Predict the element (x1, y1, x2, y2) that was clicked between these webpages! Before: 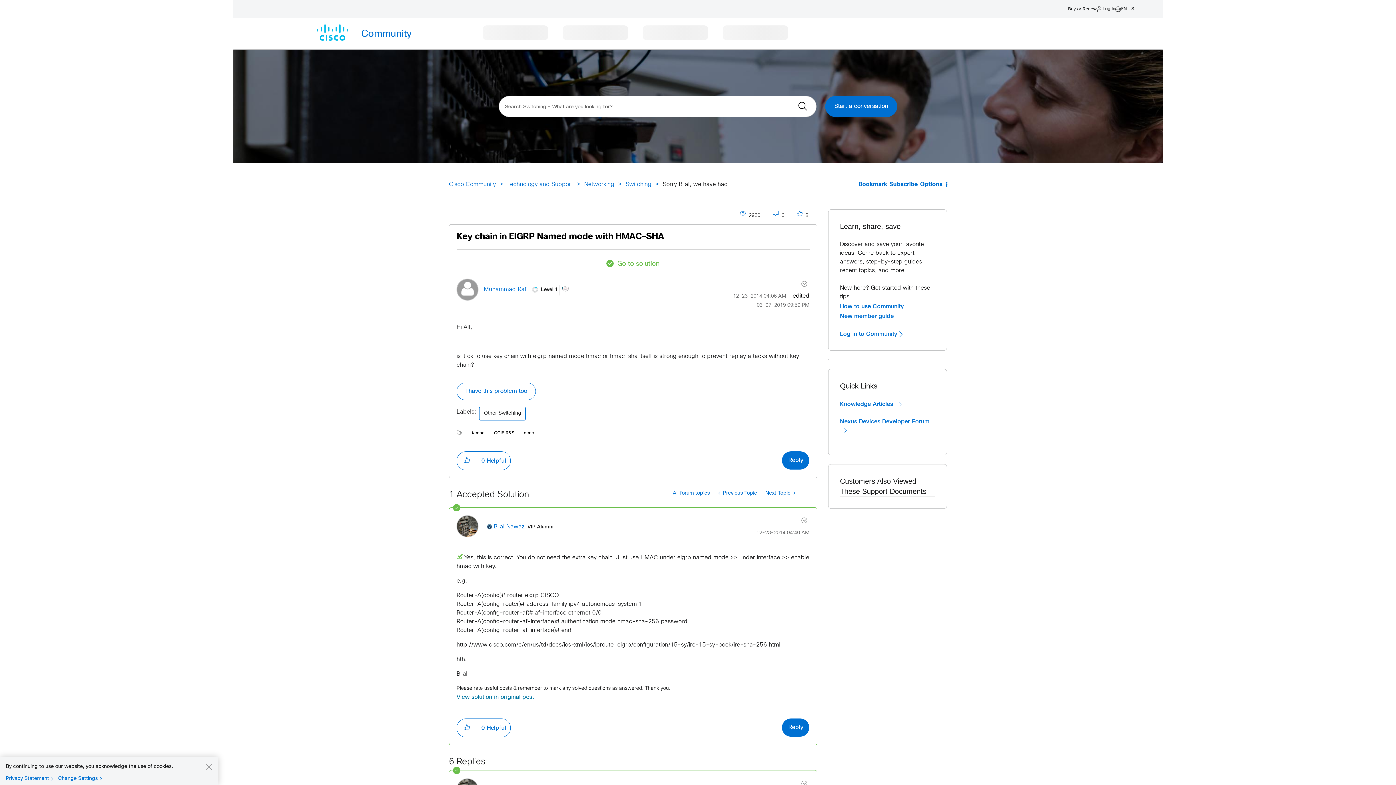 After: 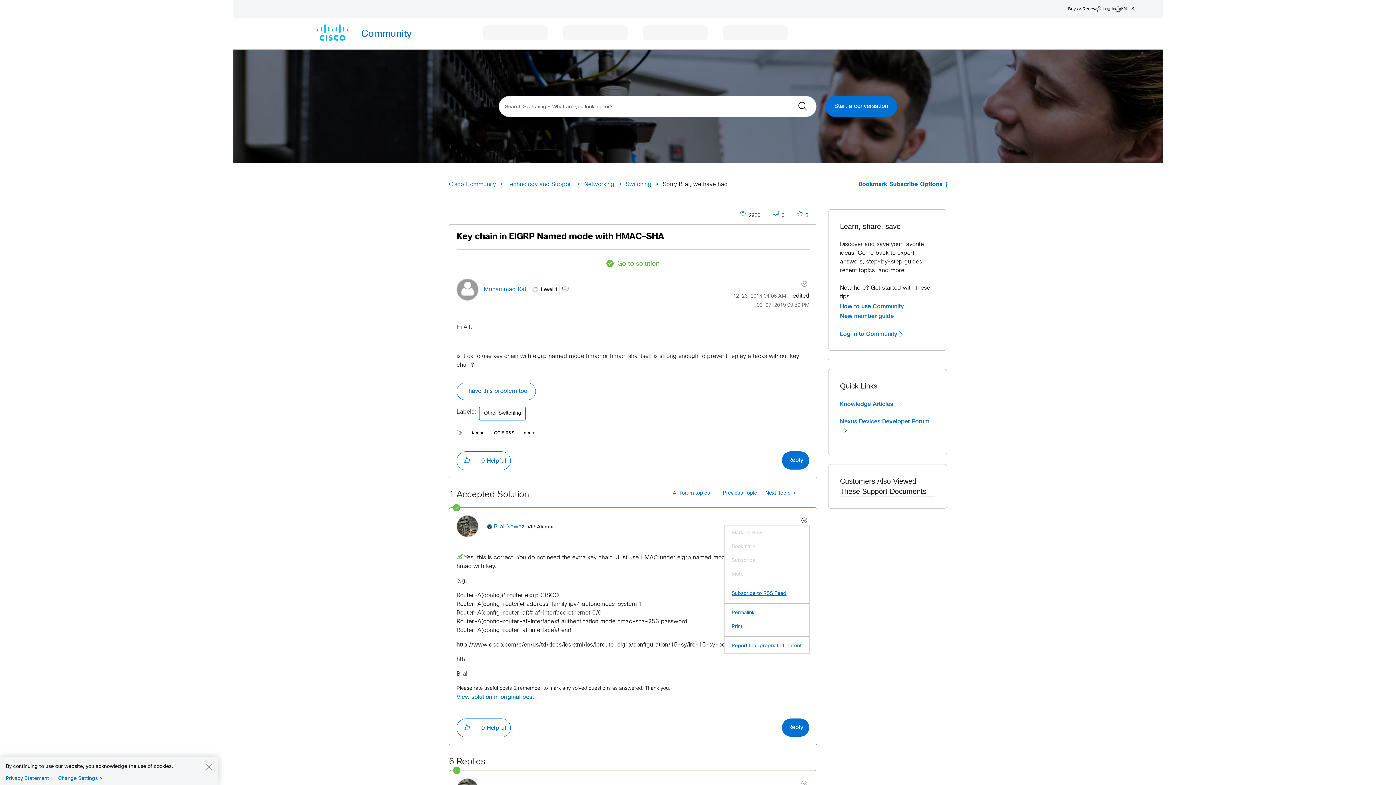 Action: label: Show comment option menu bbox: (790, 515, 809, 525)